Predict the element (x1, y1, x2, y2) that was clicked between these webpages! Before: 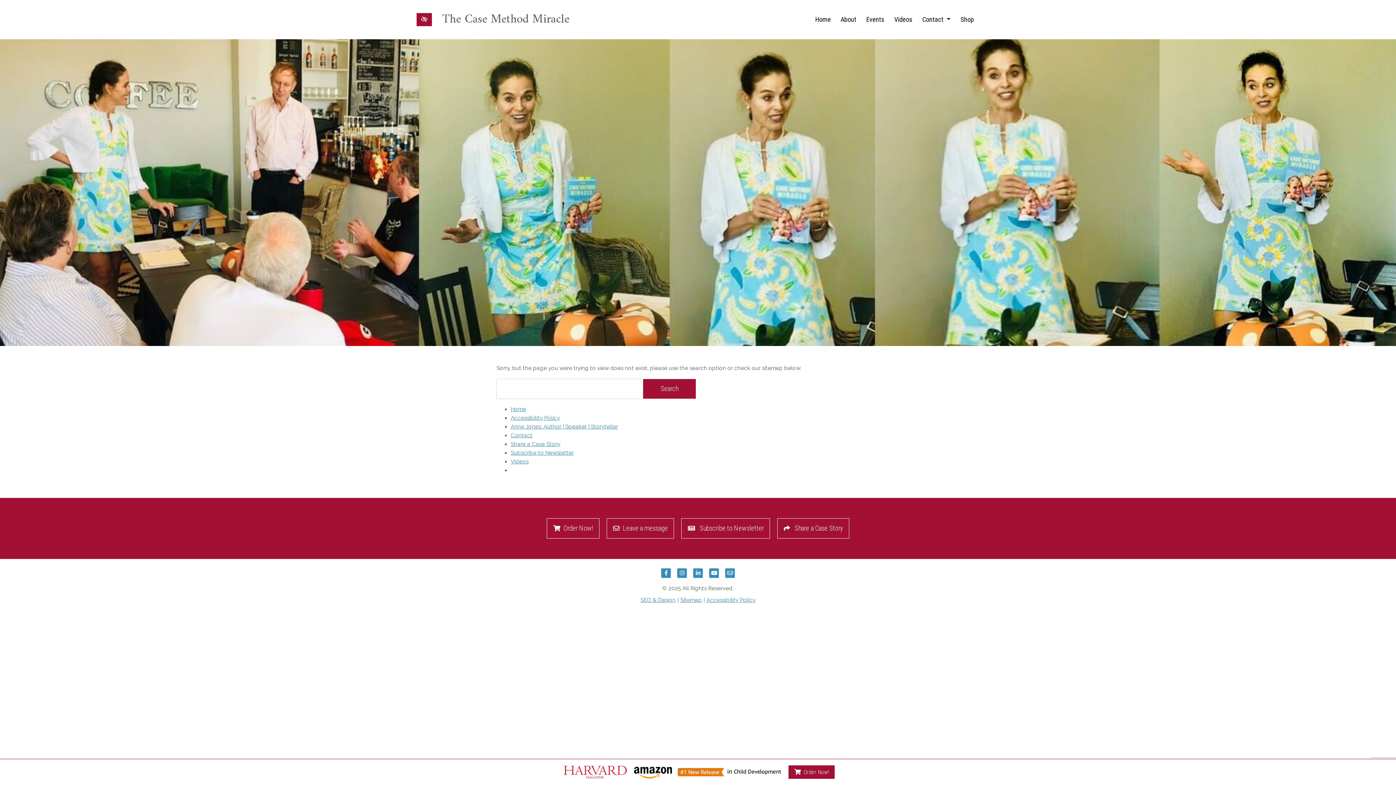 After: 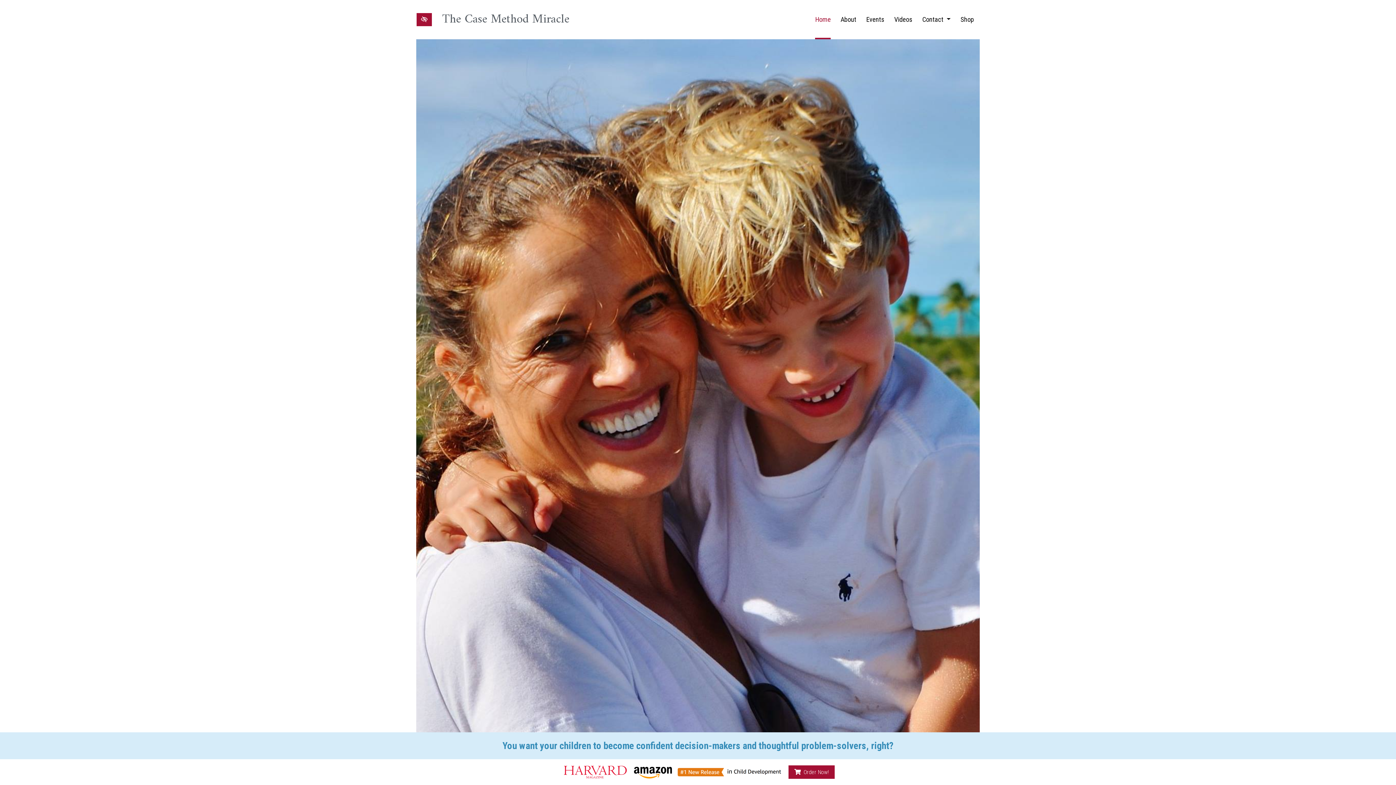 Action: bbox: (442, 8, 569, 30) label: The Case Method Miracle